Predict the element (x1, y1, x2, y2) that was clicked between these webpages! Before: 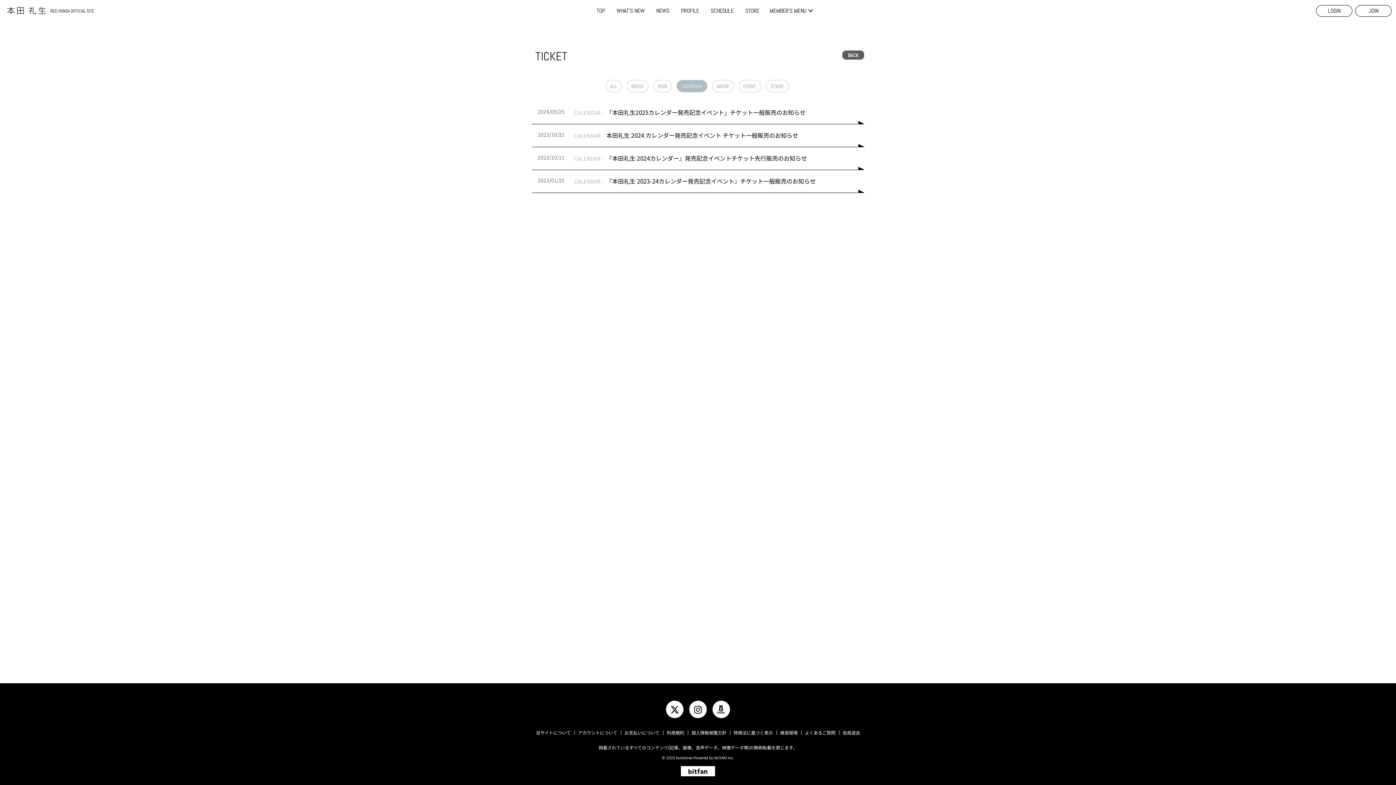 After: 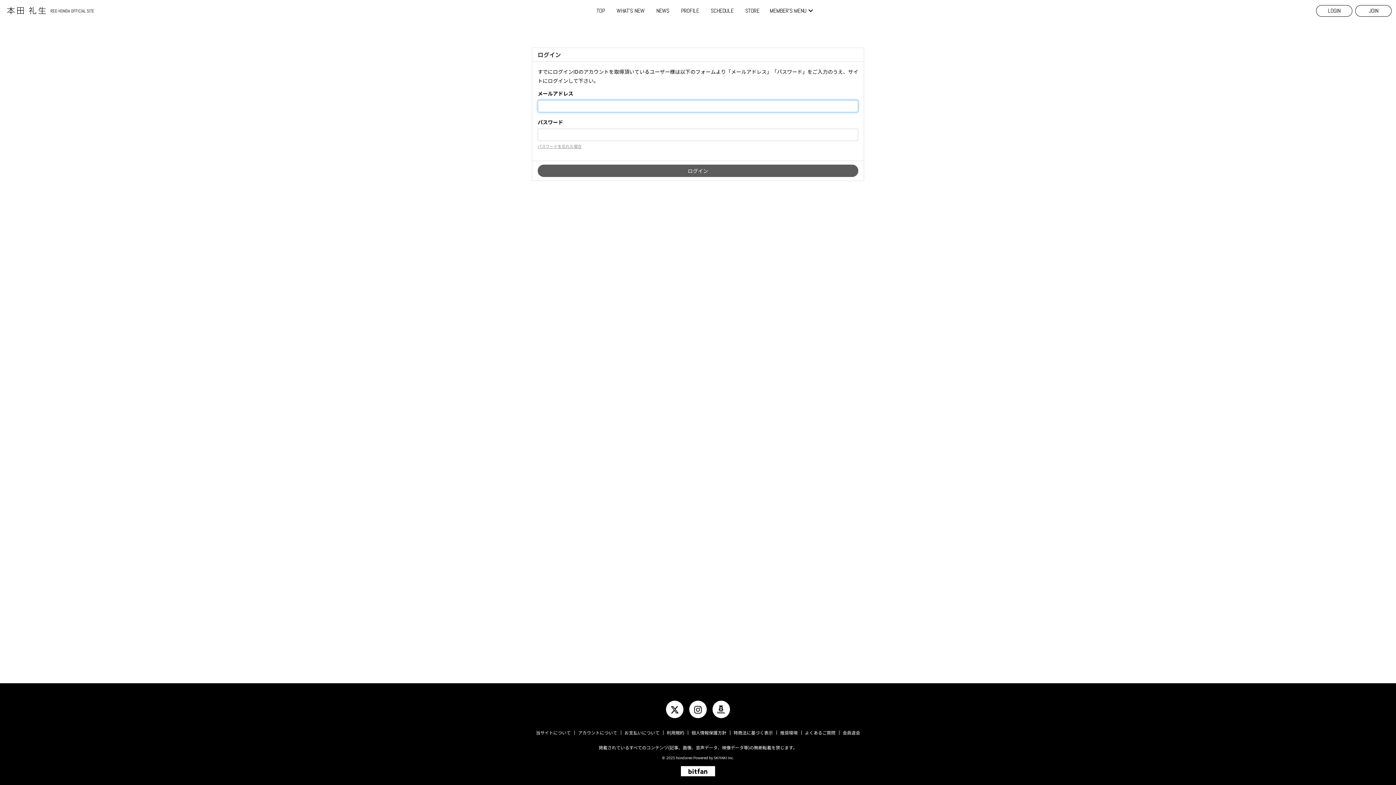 Action: bbox: (1316, 5, 1352, 16) label: LOGIN